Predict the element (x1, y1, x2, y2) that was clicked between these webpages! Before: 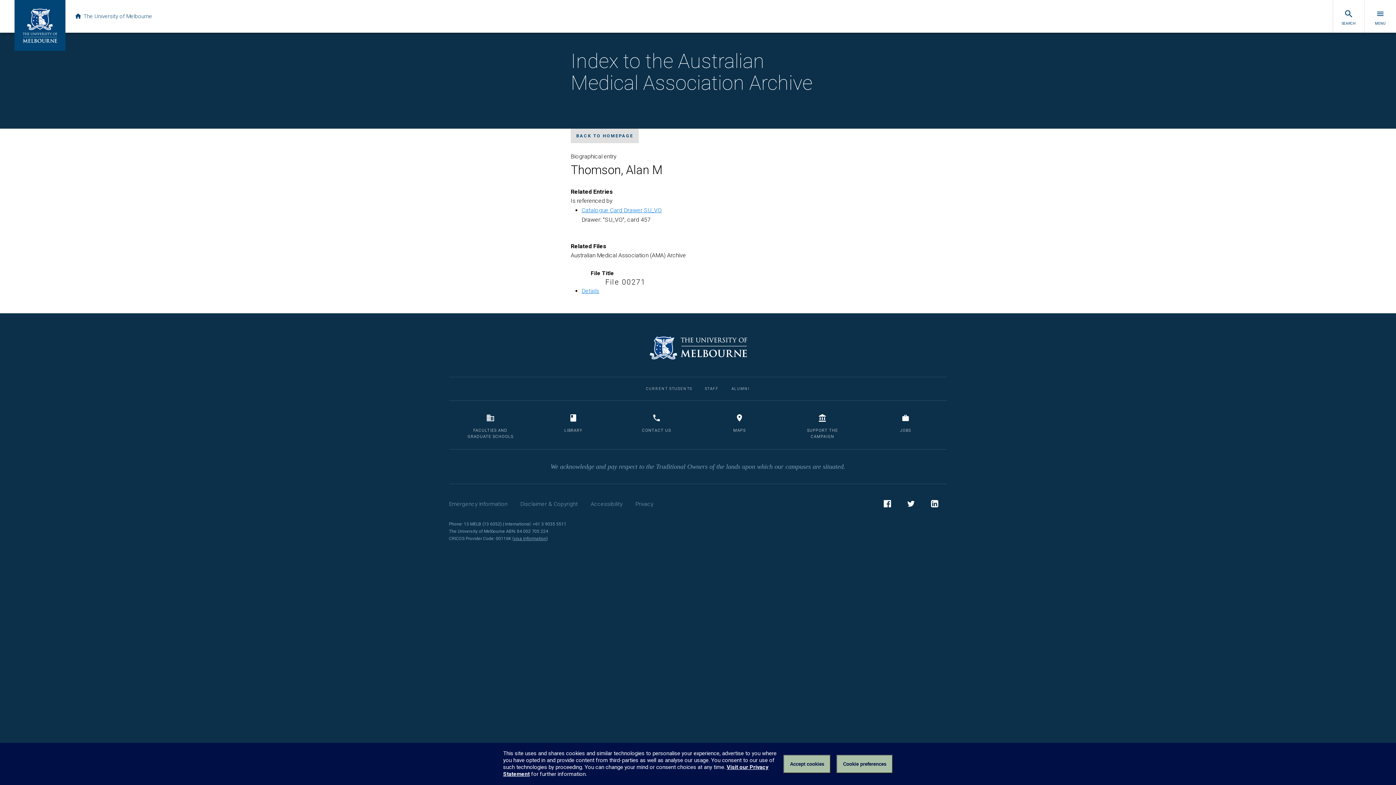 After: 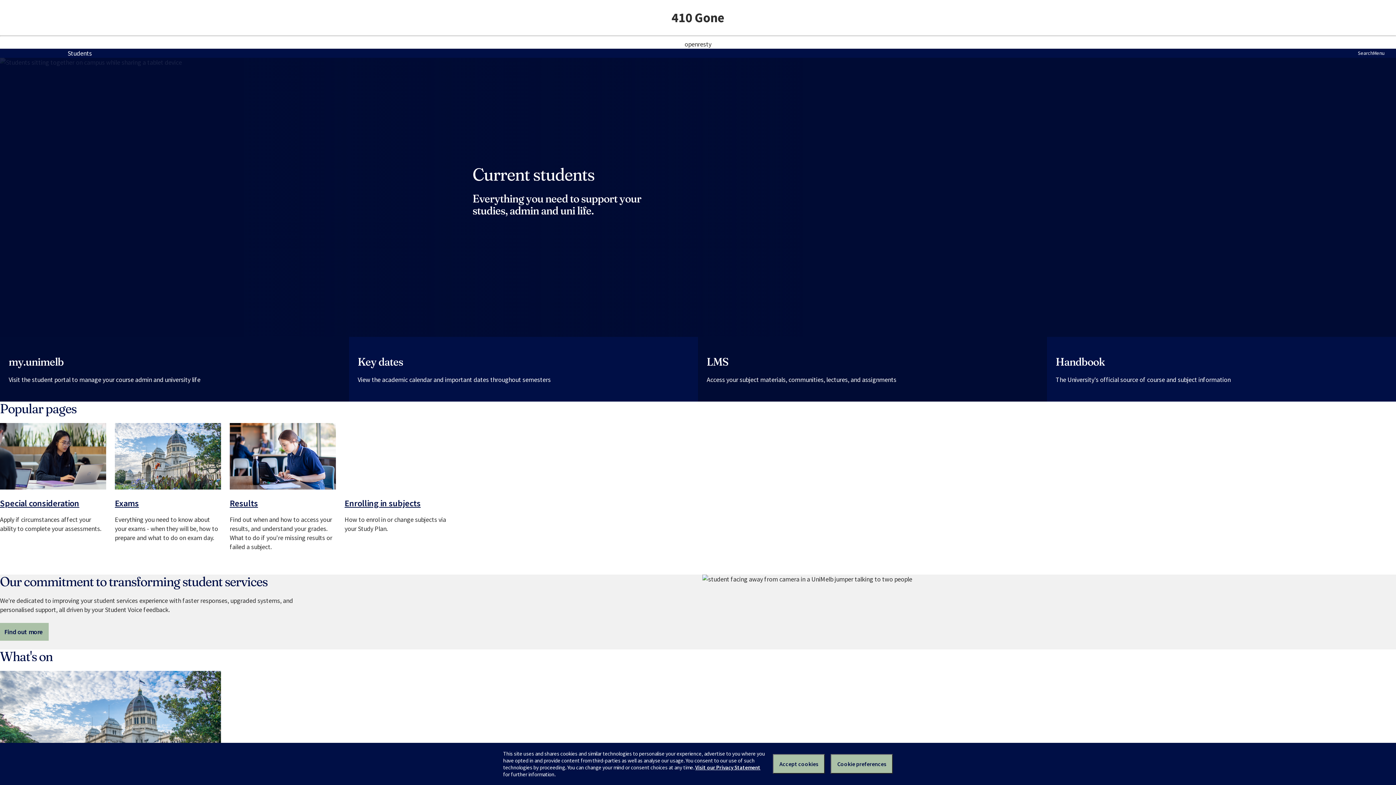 Action: bbox: (640, 377, 697, 400) label: CURRENT STUDENTS